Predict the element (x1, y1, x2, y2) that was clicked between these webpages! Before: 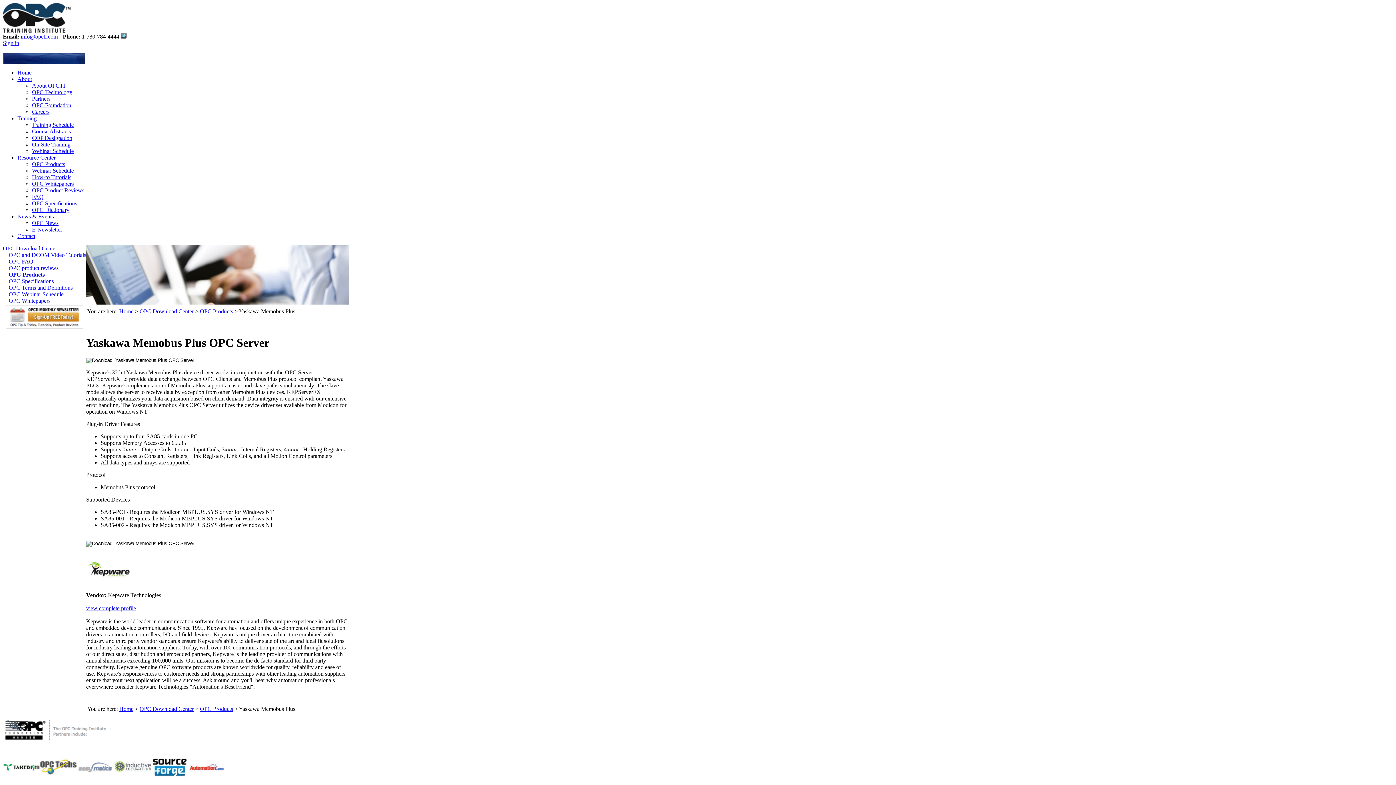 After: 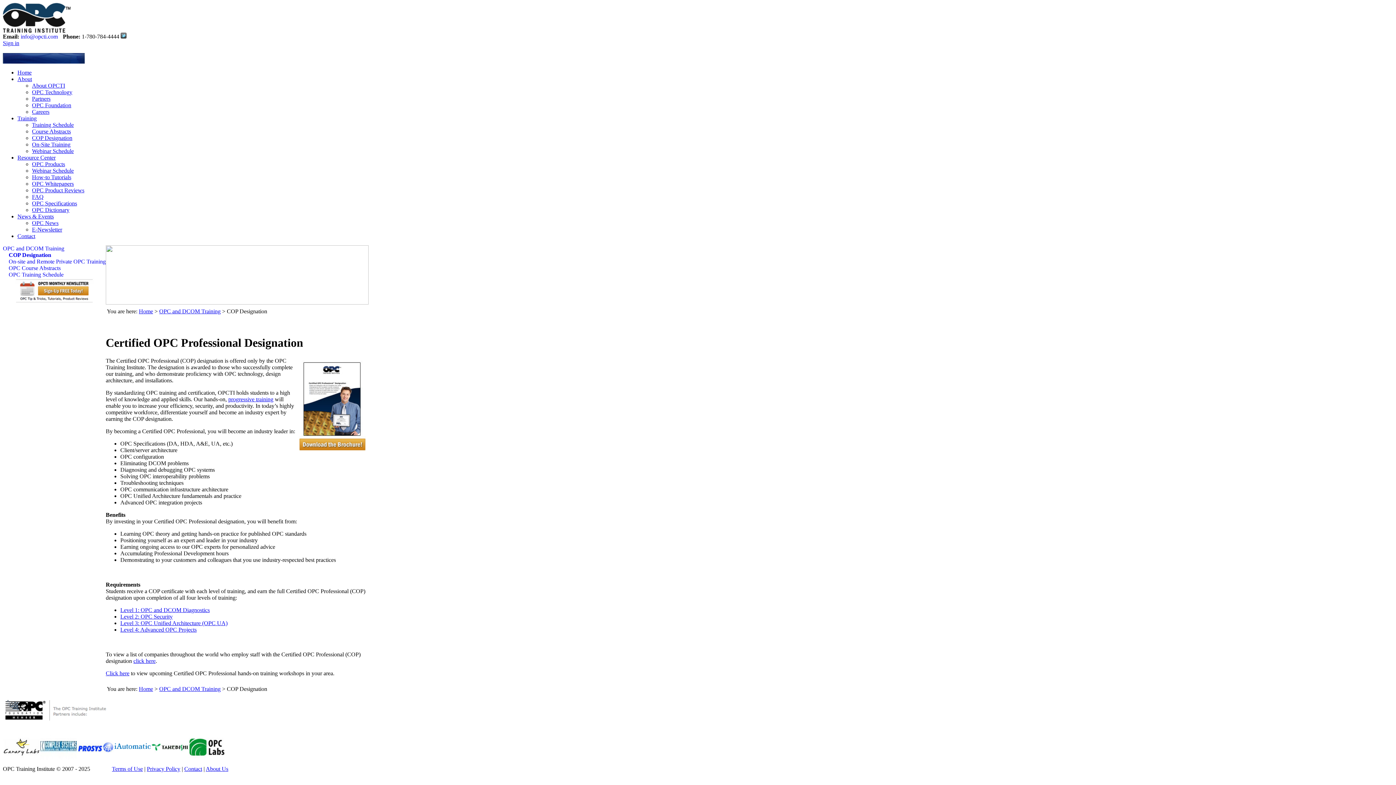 Action: bbox: (32, 134, 72, 141) label: COP Designation